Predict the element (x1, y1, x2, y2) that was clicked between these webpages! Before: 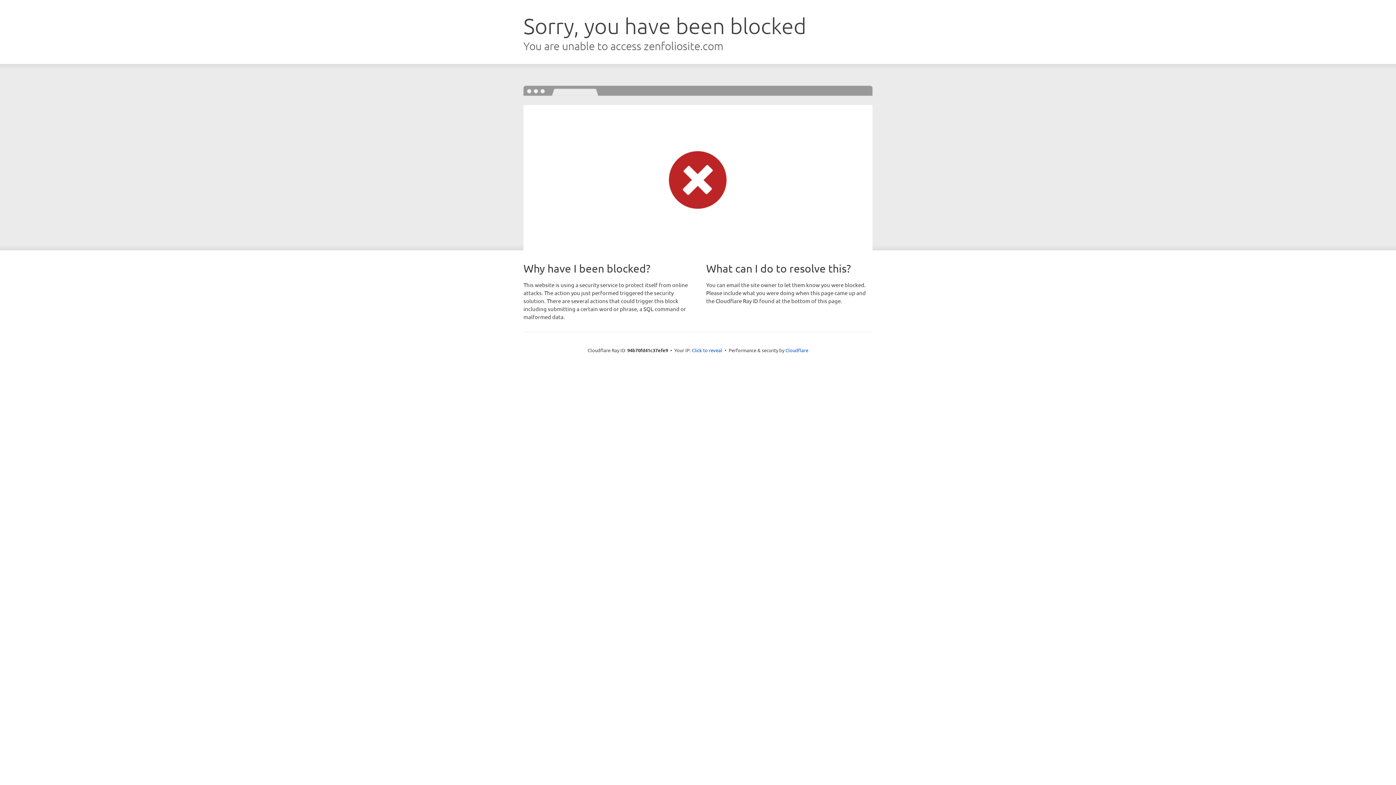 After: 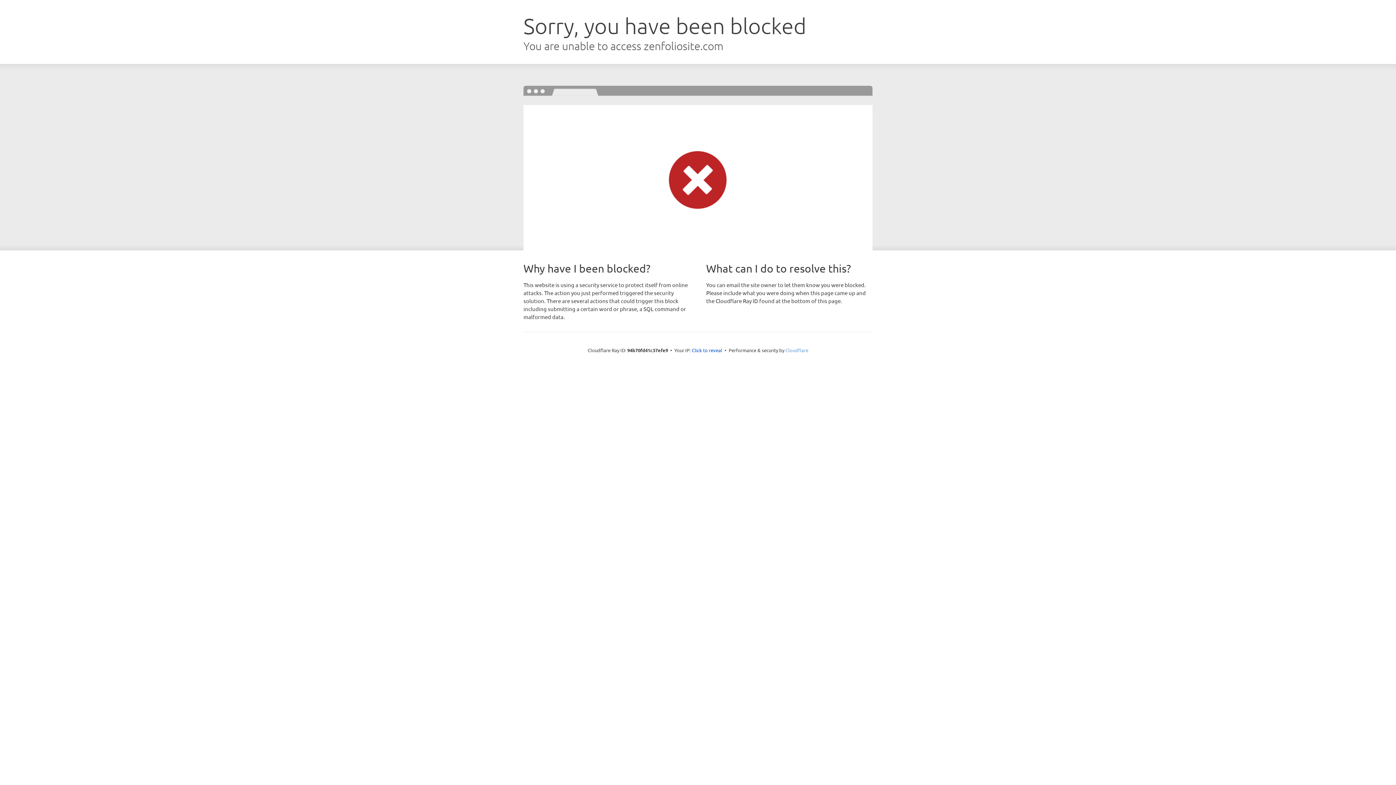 Action: label: Cloudflare bbox: (785, 347, 808, 353)